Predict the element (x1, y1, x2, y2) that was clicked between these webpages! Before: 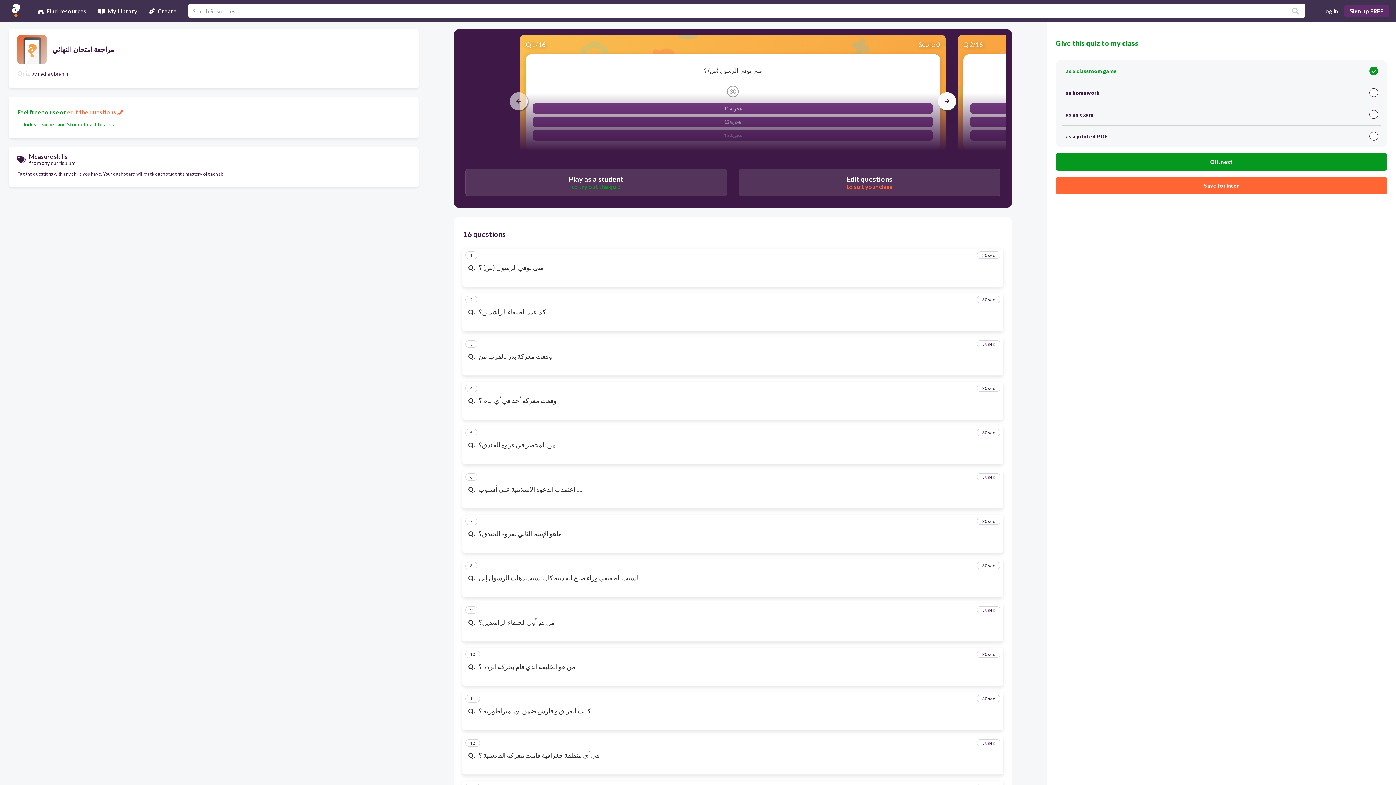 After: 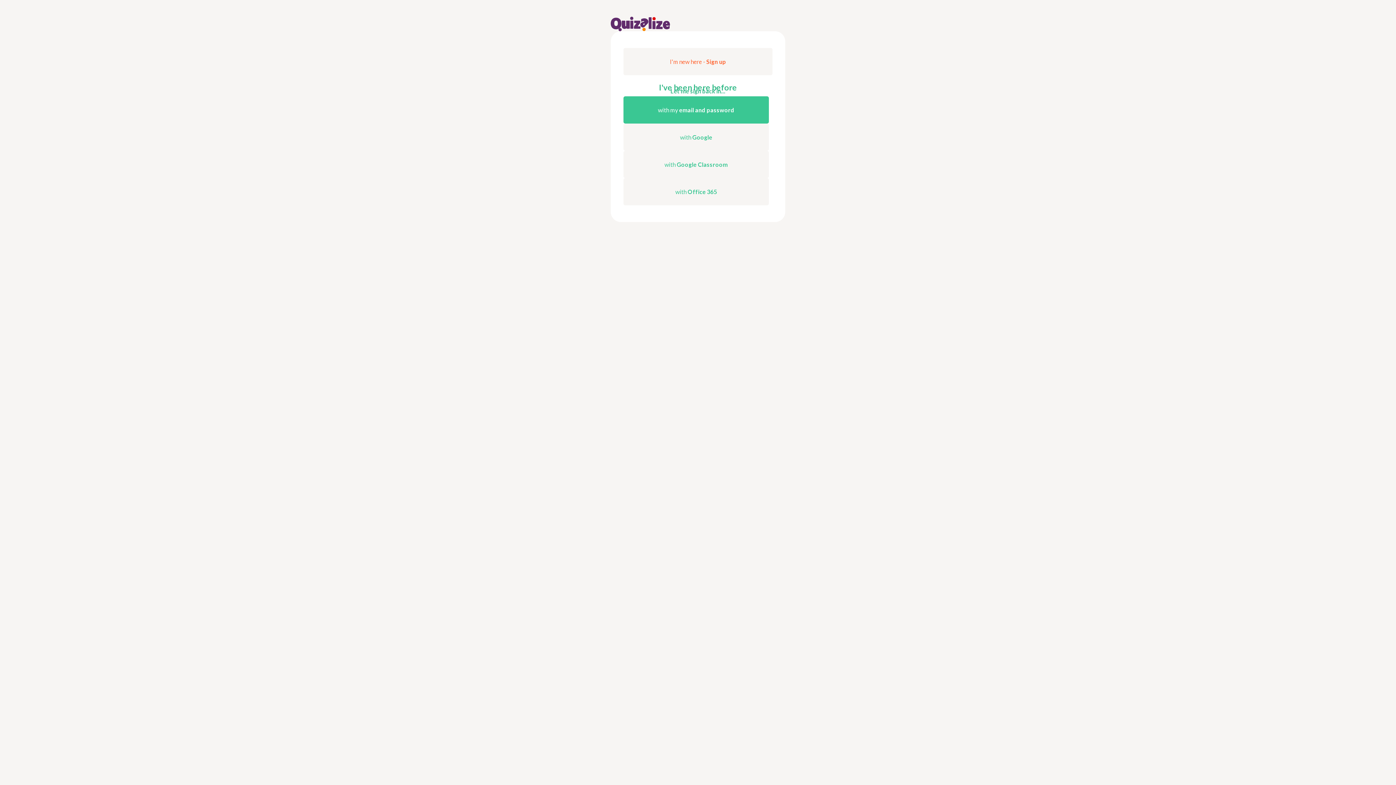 Action: label: Log in bbox: (1318, 4, 1342, 17)